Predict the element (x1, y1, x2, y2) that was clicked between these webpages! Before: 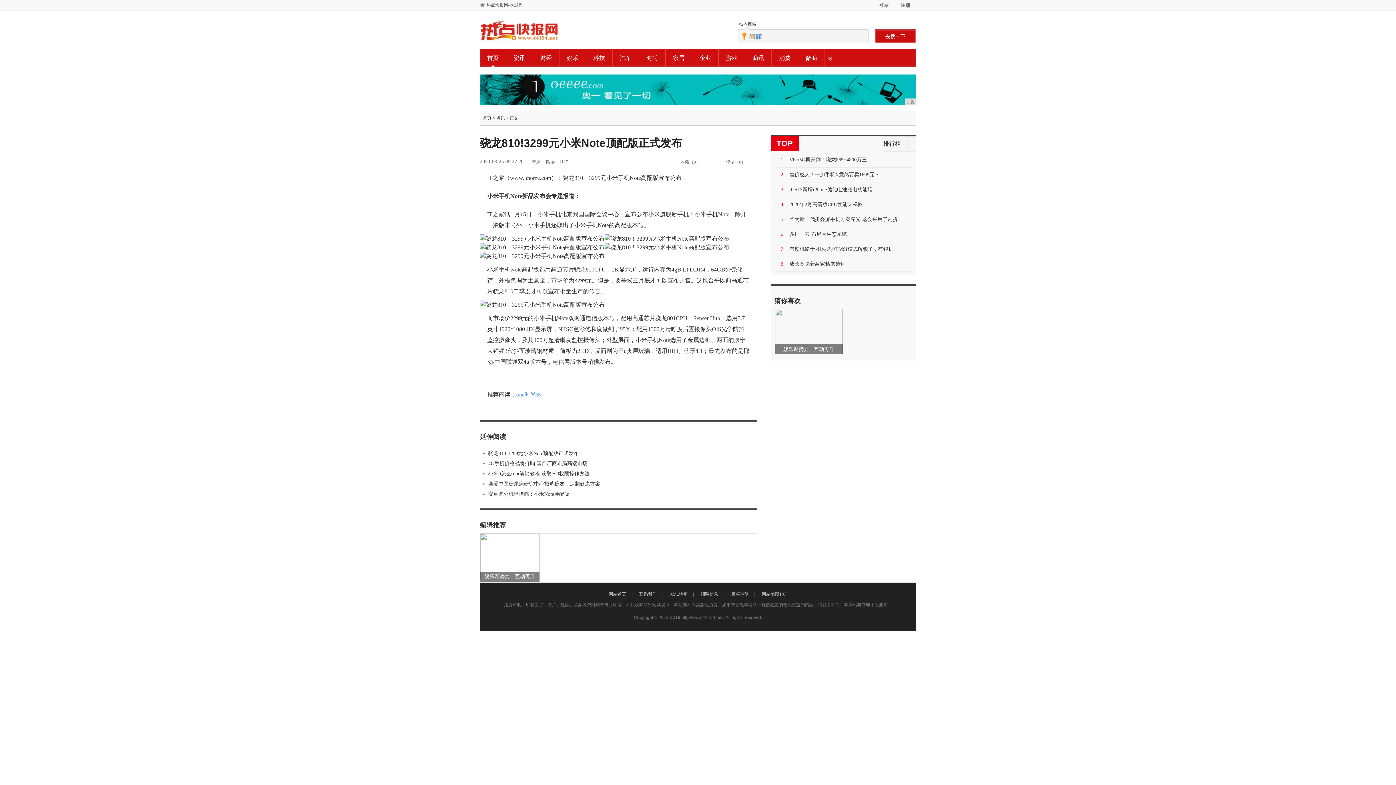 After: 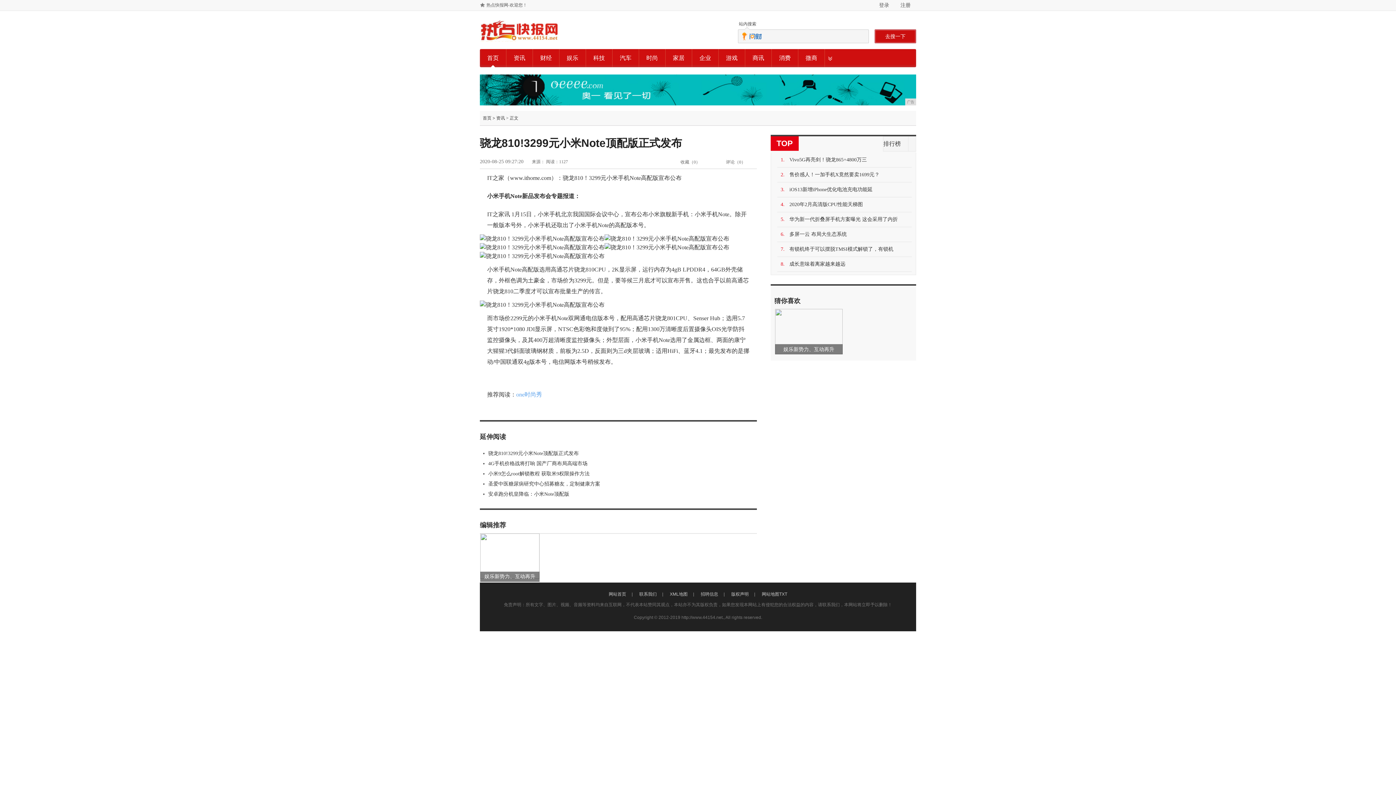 Action: label: 资讯 bbox: (506, 49, 532, 67)